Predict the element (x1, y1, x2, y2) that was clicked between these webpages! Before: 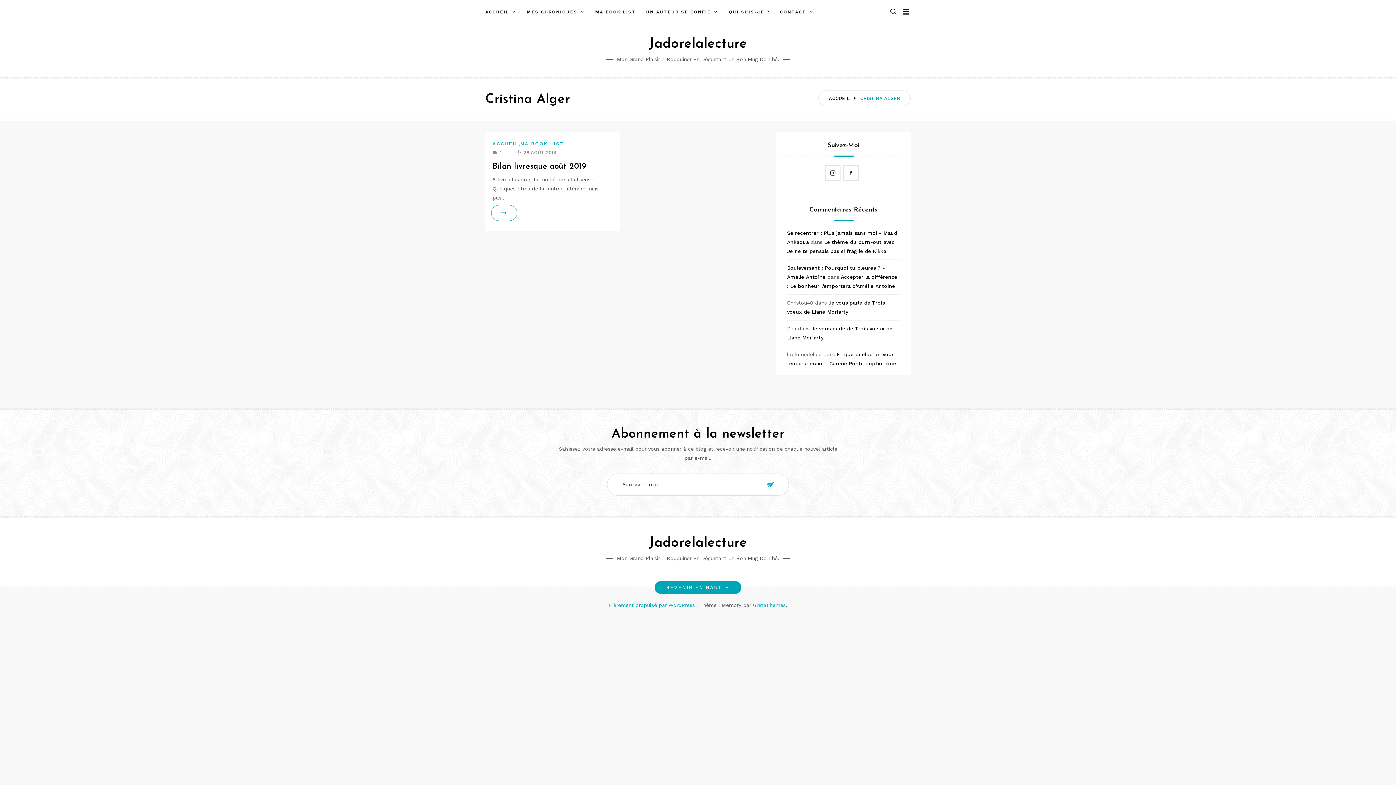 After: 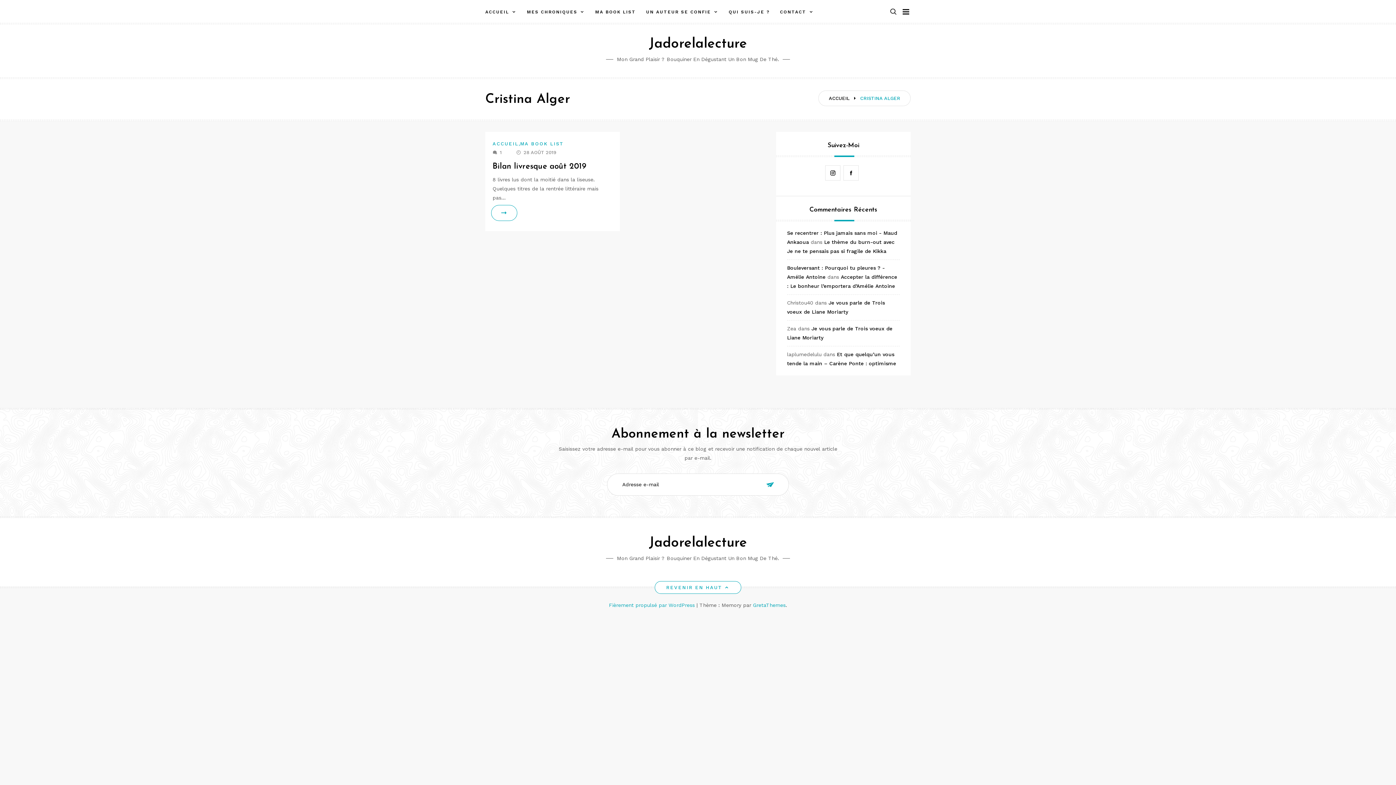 Action: bbox: (655, 581, 741, 594) label: REVENIR EN HAUT